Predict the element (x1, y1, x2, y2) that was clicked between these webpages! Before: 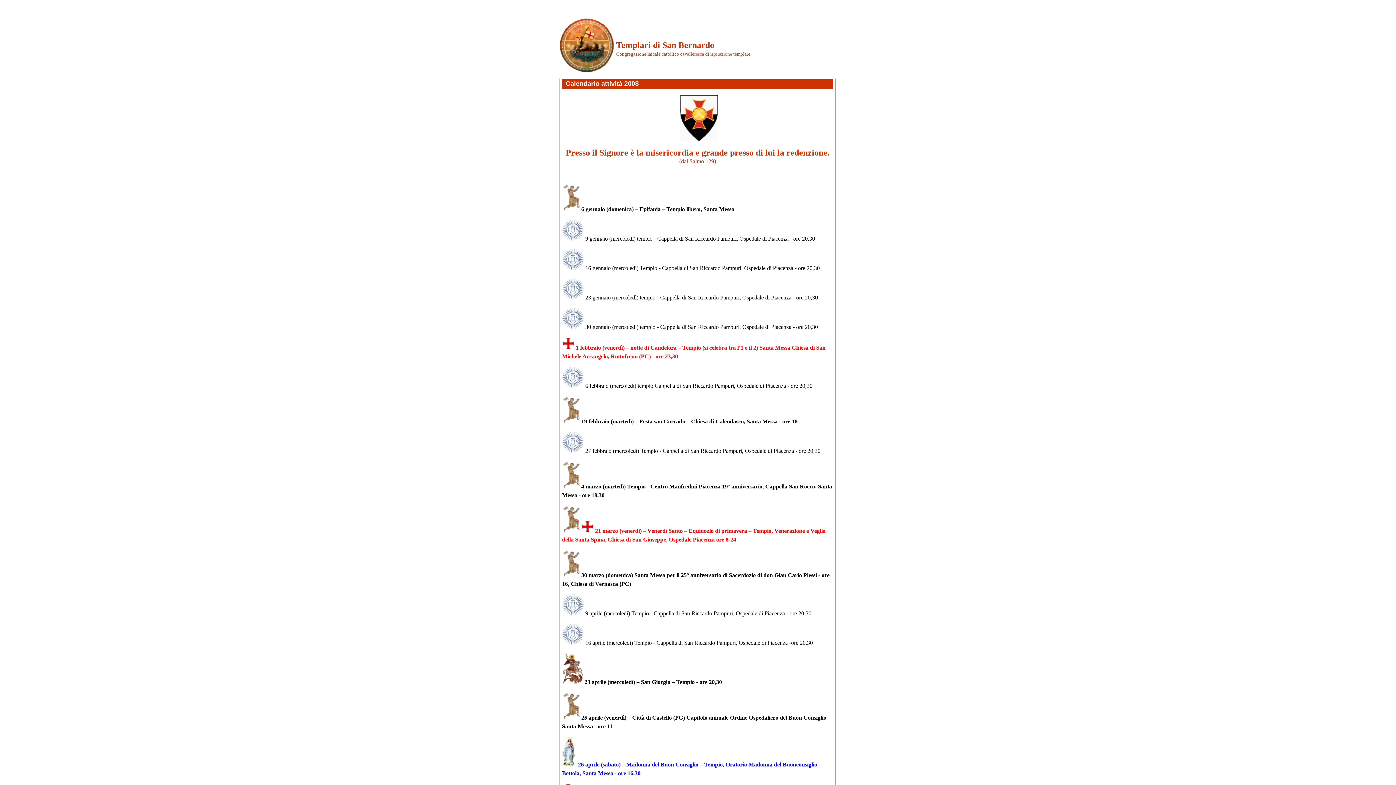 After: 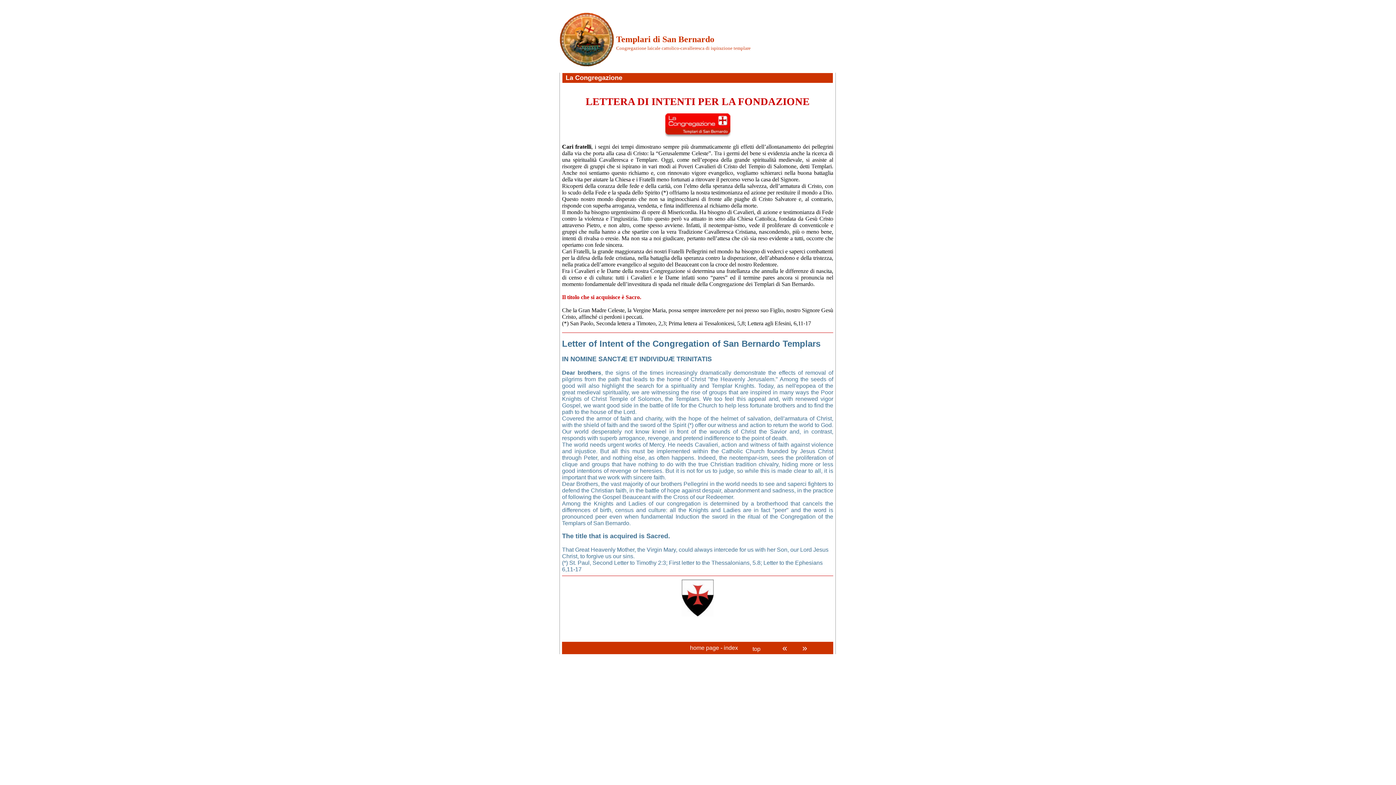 Action: bbox: (680, 136, 717, 142)